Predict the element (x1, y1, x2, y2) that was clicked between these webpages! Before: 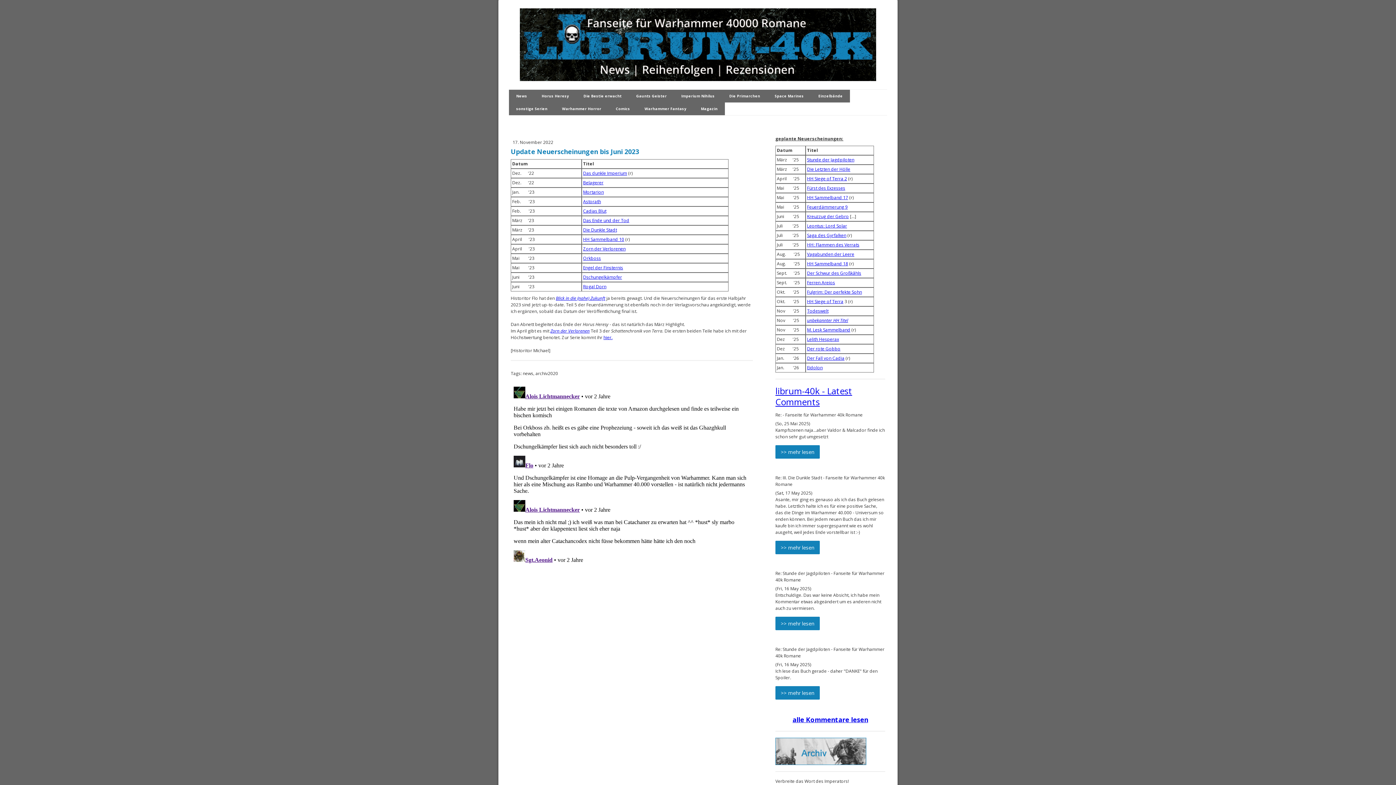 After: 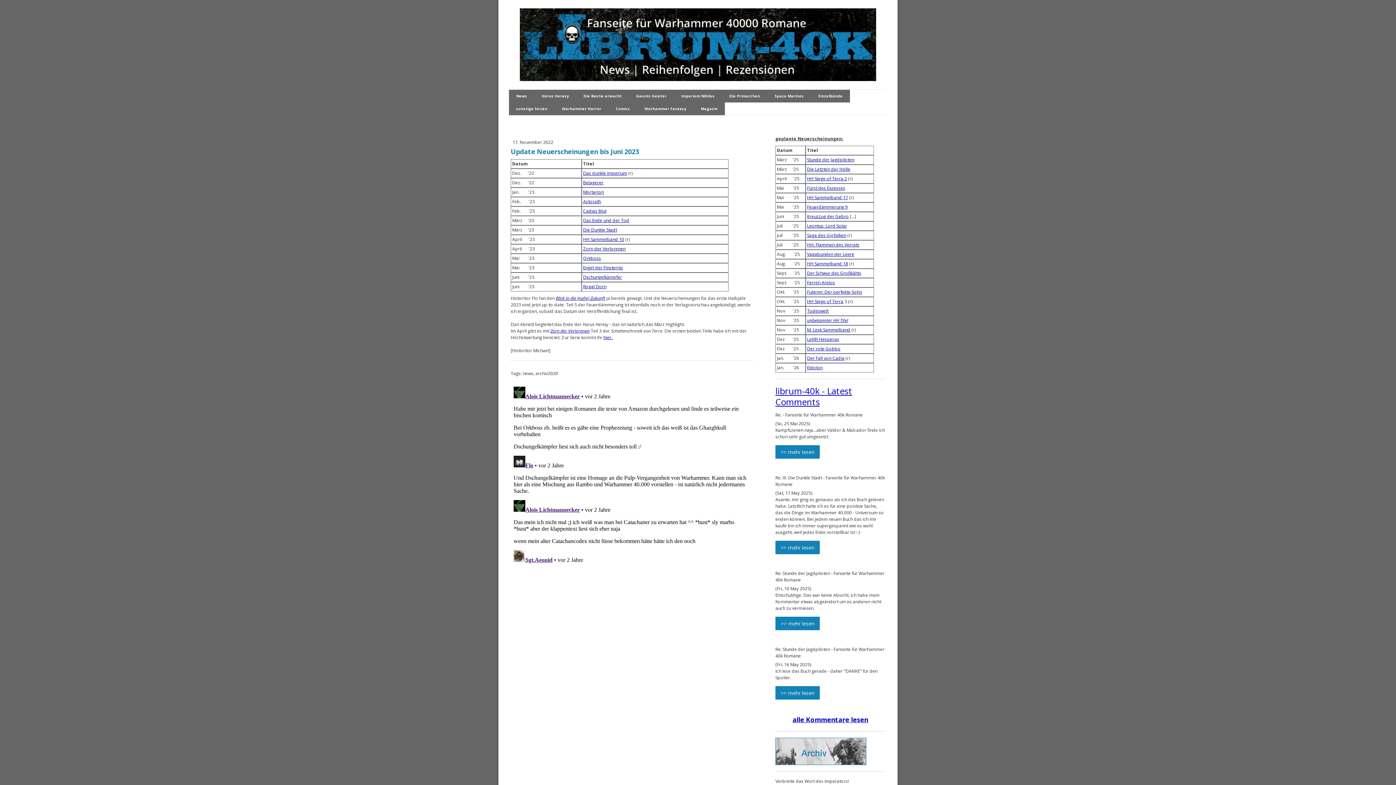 Action: label: Zorn der Verlorenen bbox: (550, 328, 589, 334)